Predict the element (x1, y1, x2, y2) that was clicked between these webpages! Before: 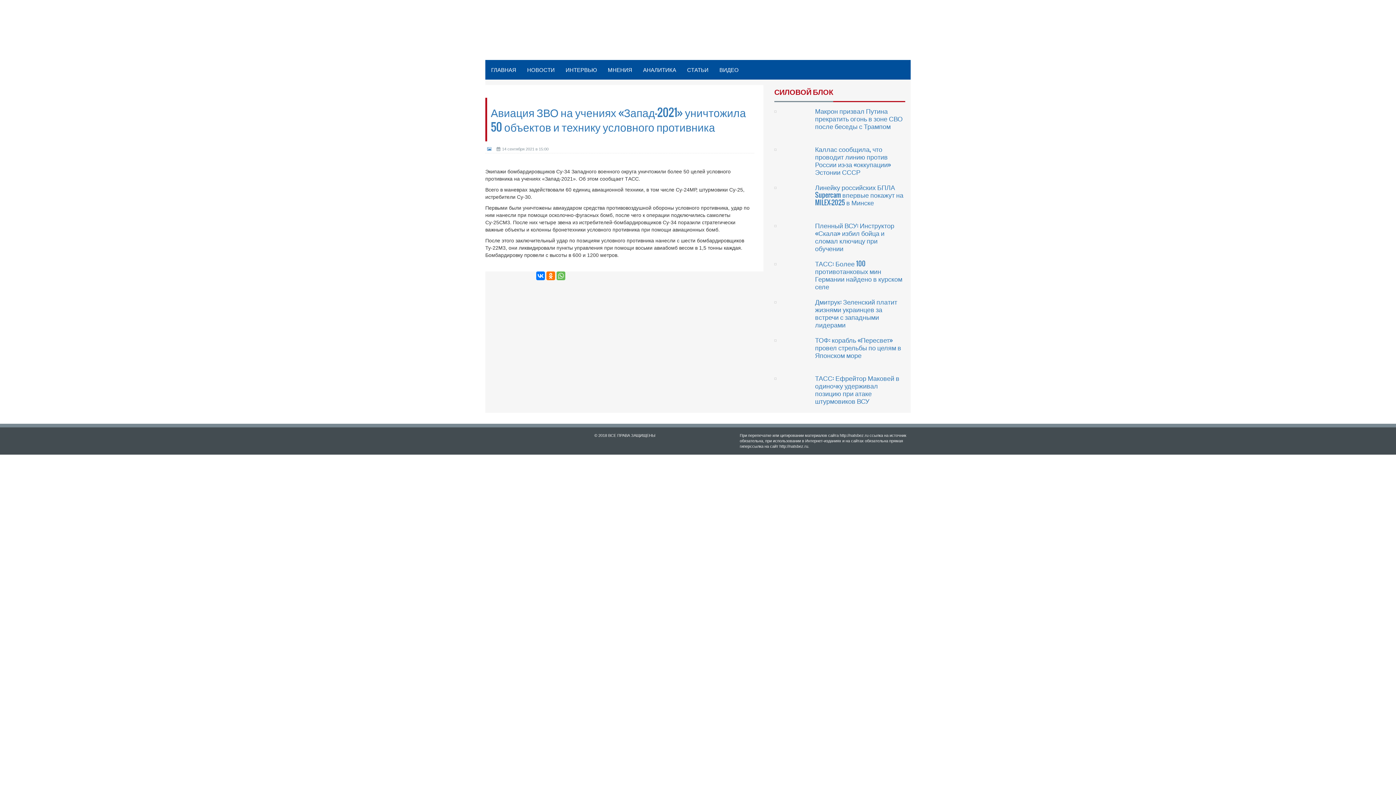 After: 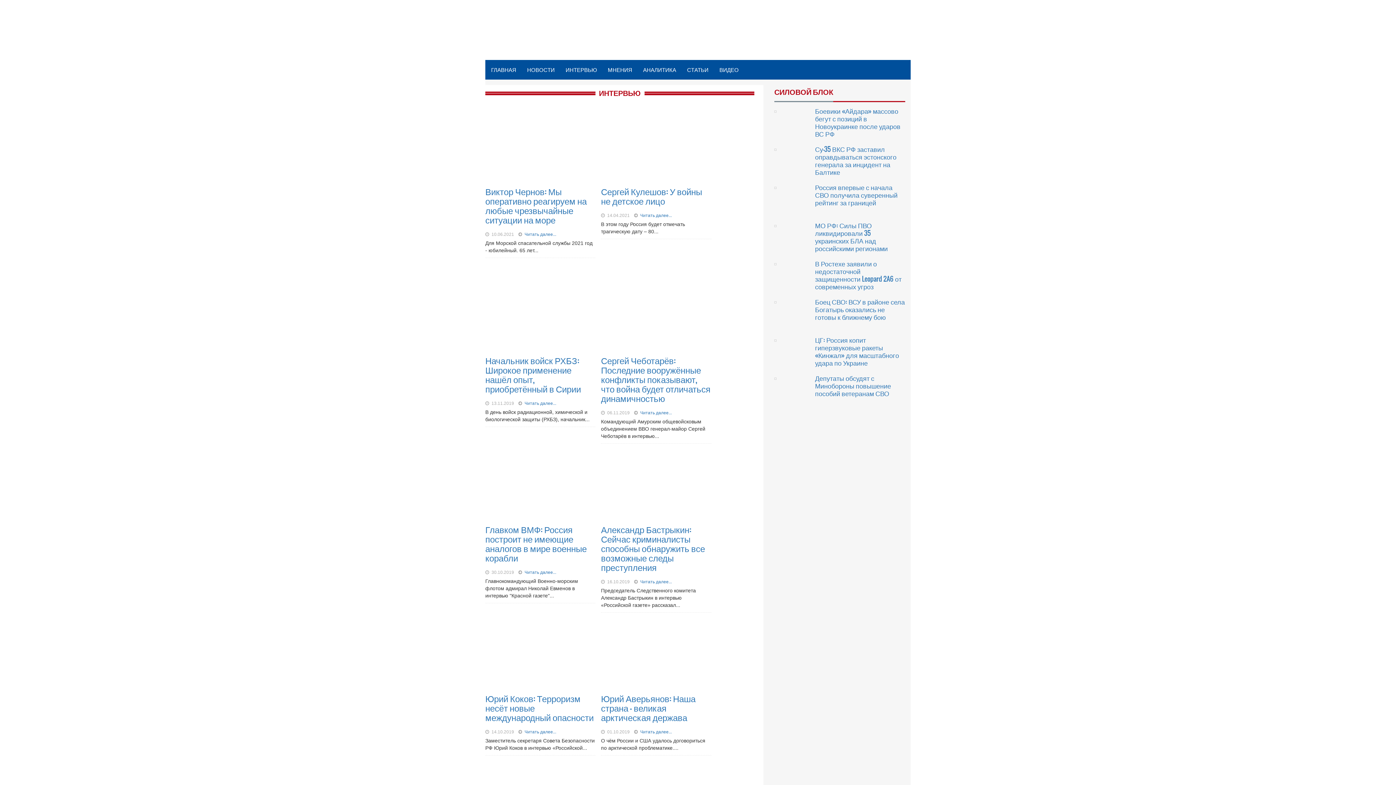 Action: bbox: (560, 59, 602, 80) label: ИНТЕРВЬЮ